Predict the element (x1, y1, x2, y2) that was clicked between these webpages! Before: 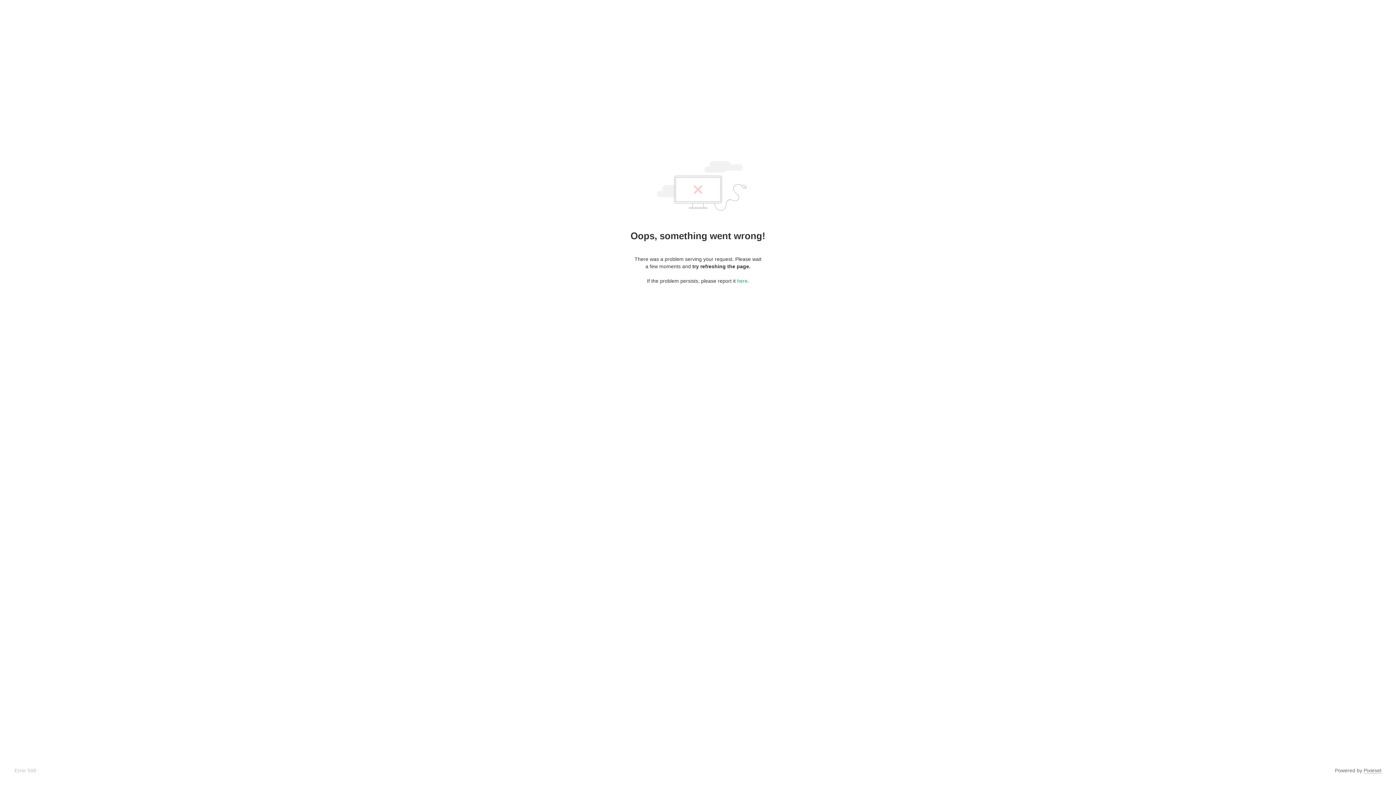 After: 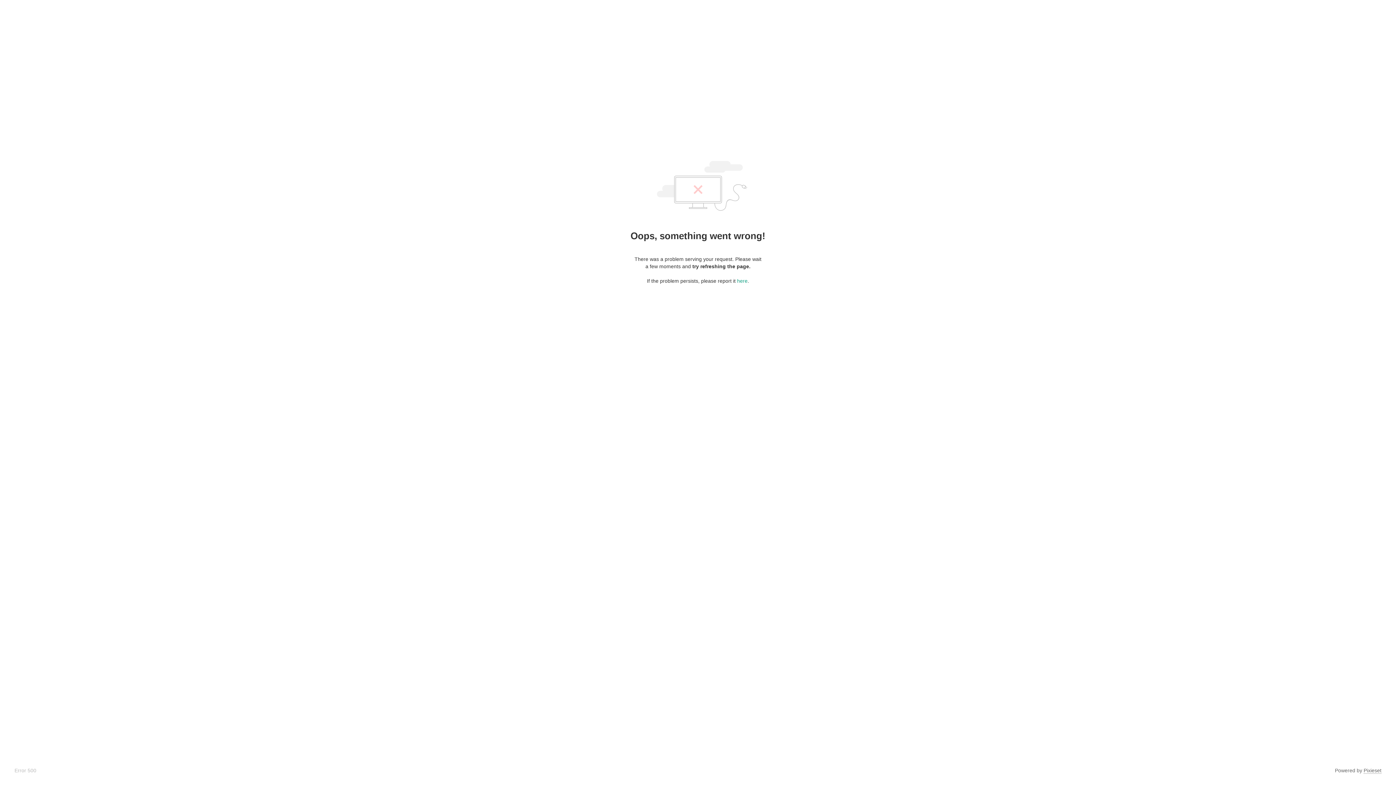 Action: bbox: (1364, 768, 1381, 774) label: Pixieset